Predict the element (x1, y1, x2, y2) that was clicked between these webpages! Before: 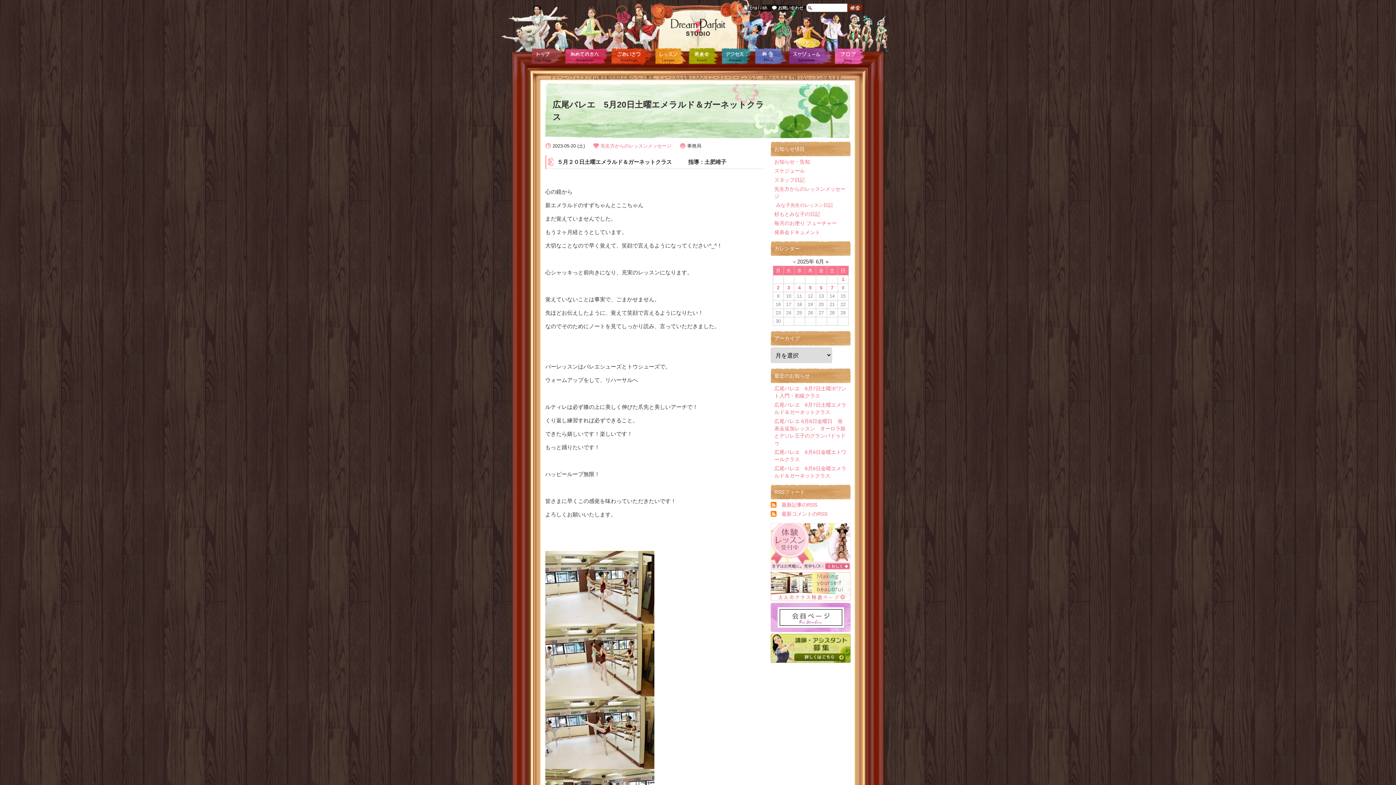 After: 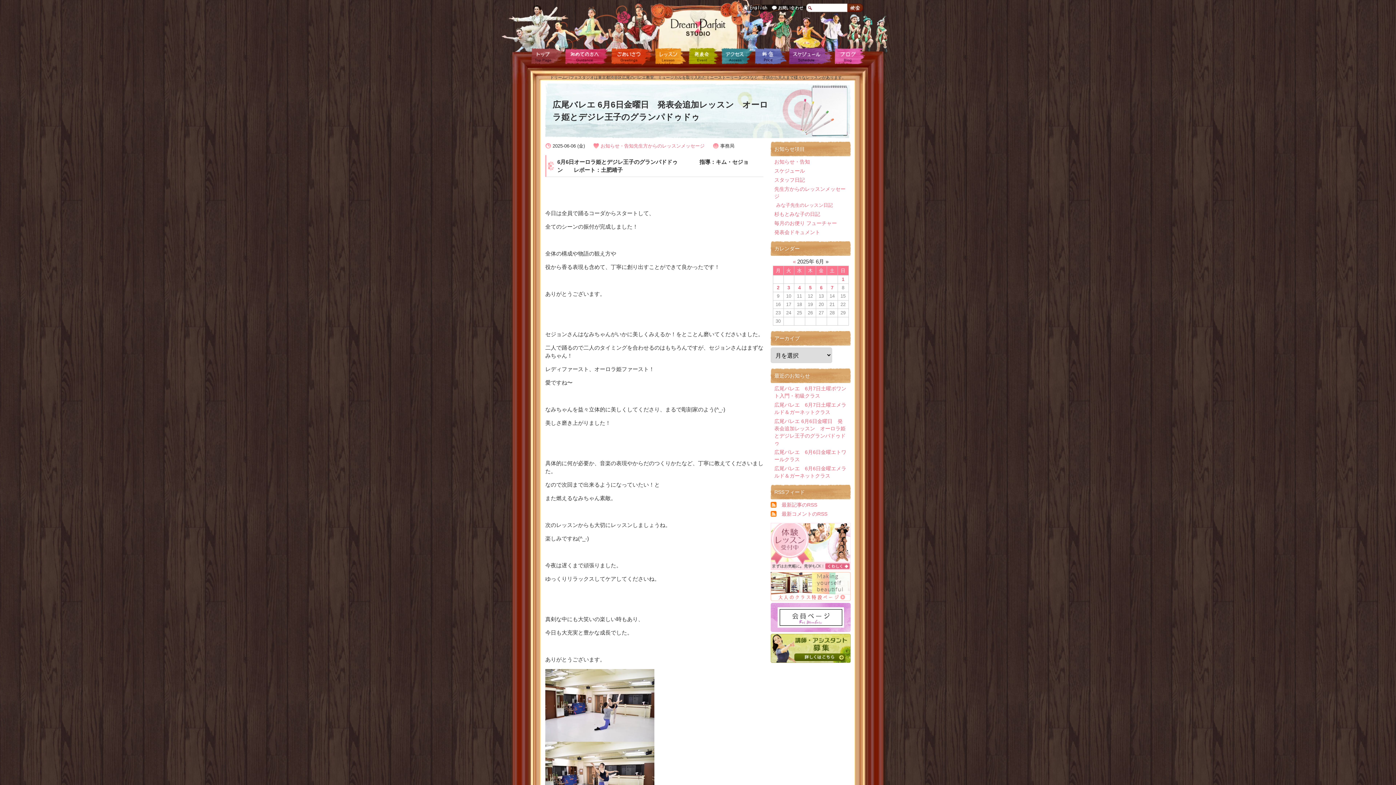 Action: bbox: (770, 417, 850, 447) label: 広尾バレエ 6月6日金曜日　発表会追加レッスン　オーロラ姫とデジレ王子のグランパドゥドゥ